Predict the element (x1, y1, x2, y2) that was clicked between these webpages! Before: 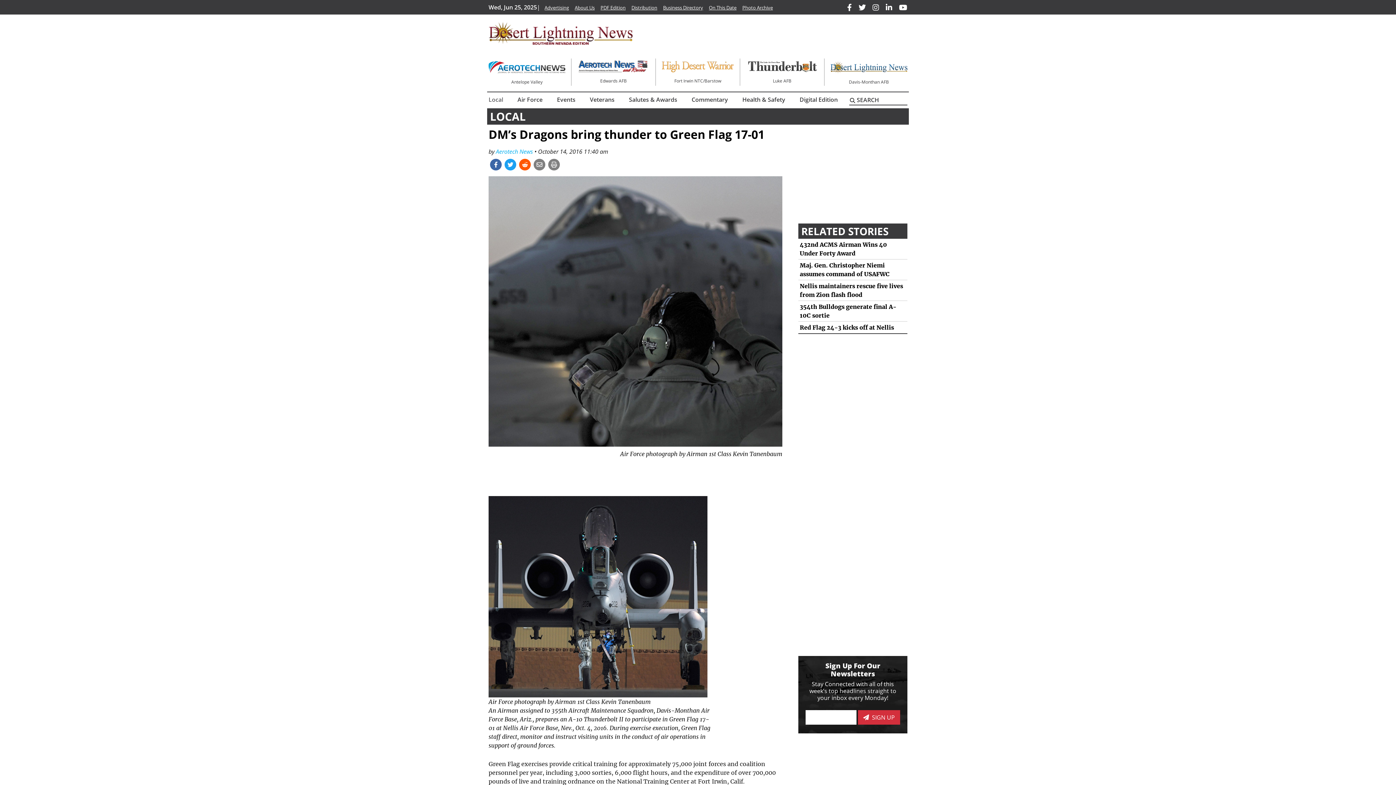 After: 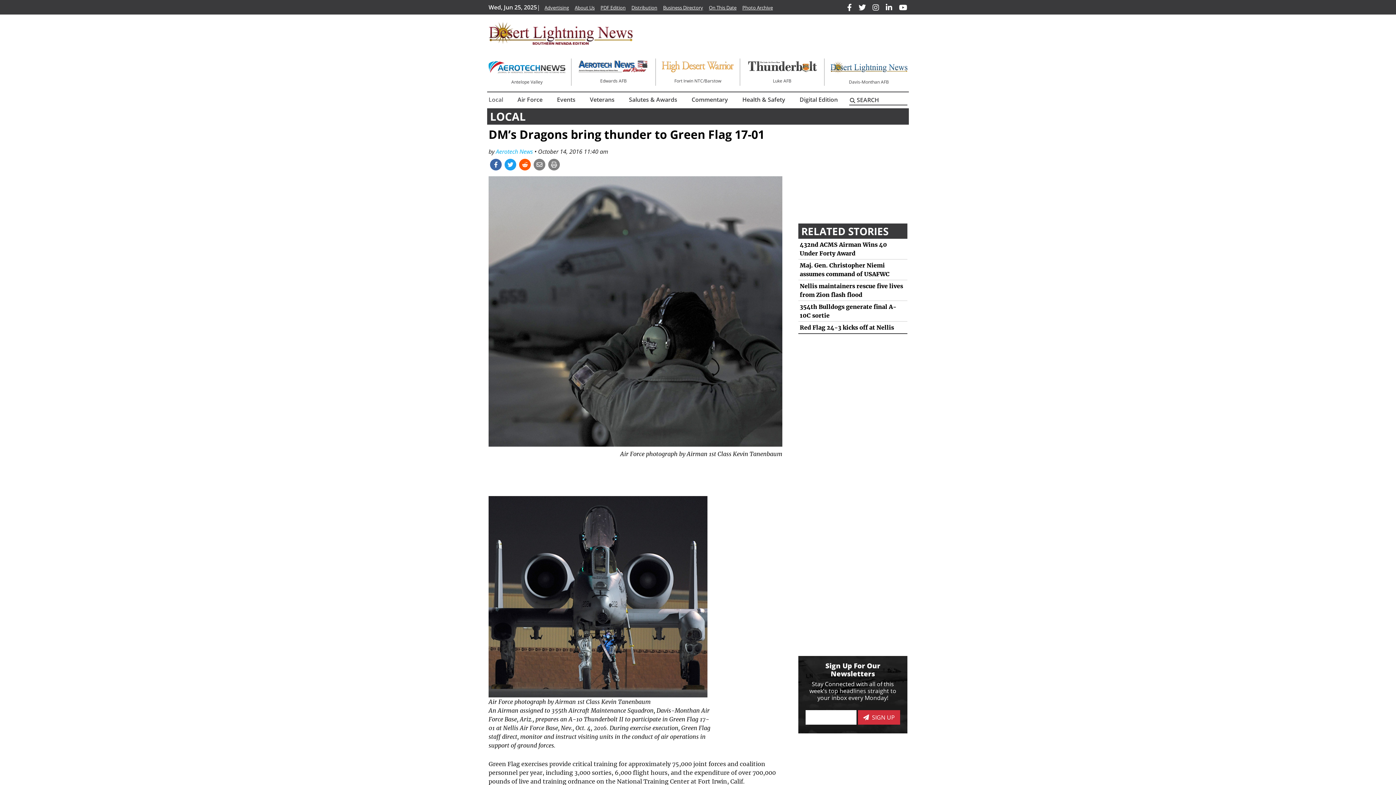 Action: label: Photo Archive bbox: (742, 4, 773, 10)